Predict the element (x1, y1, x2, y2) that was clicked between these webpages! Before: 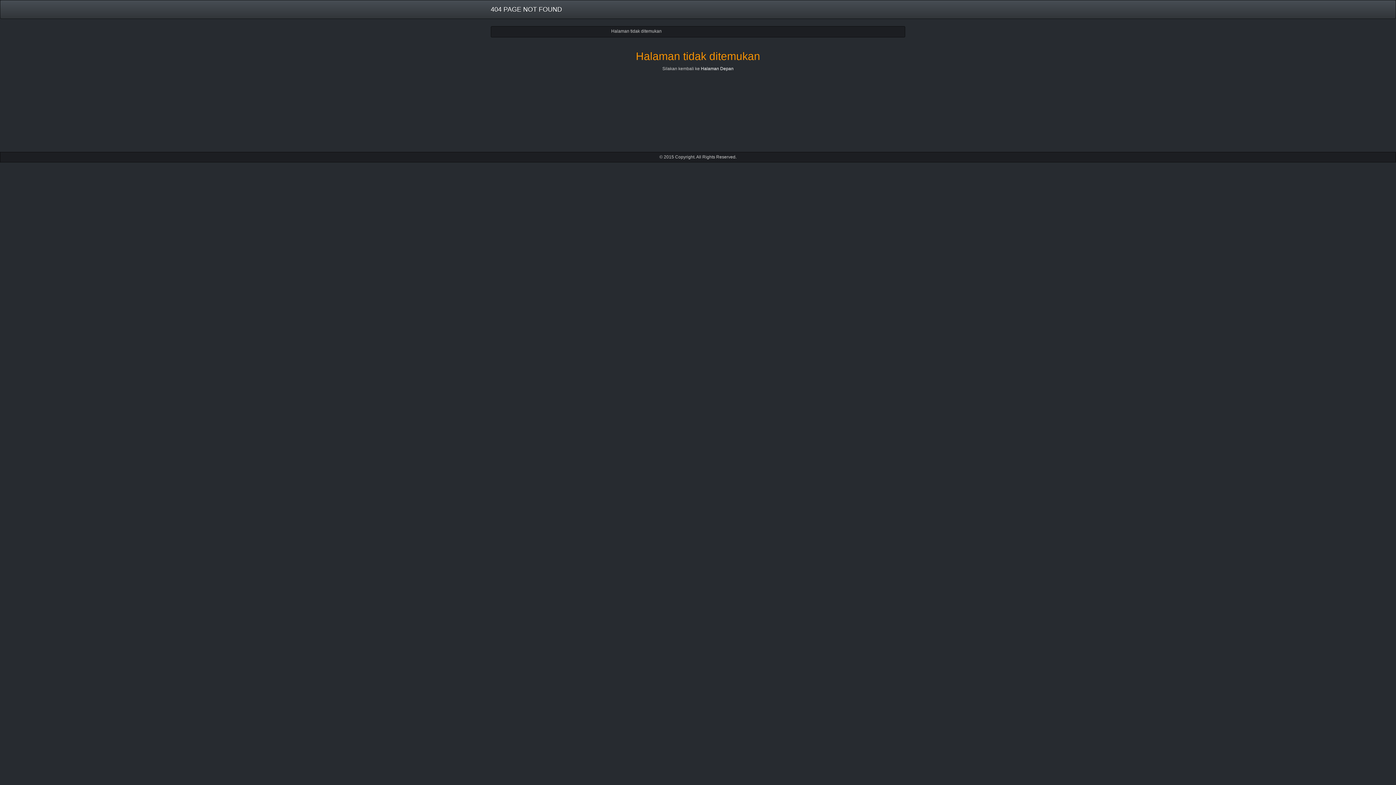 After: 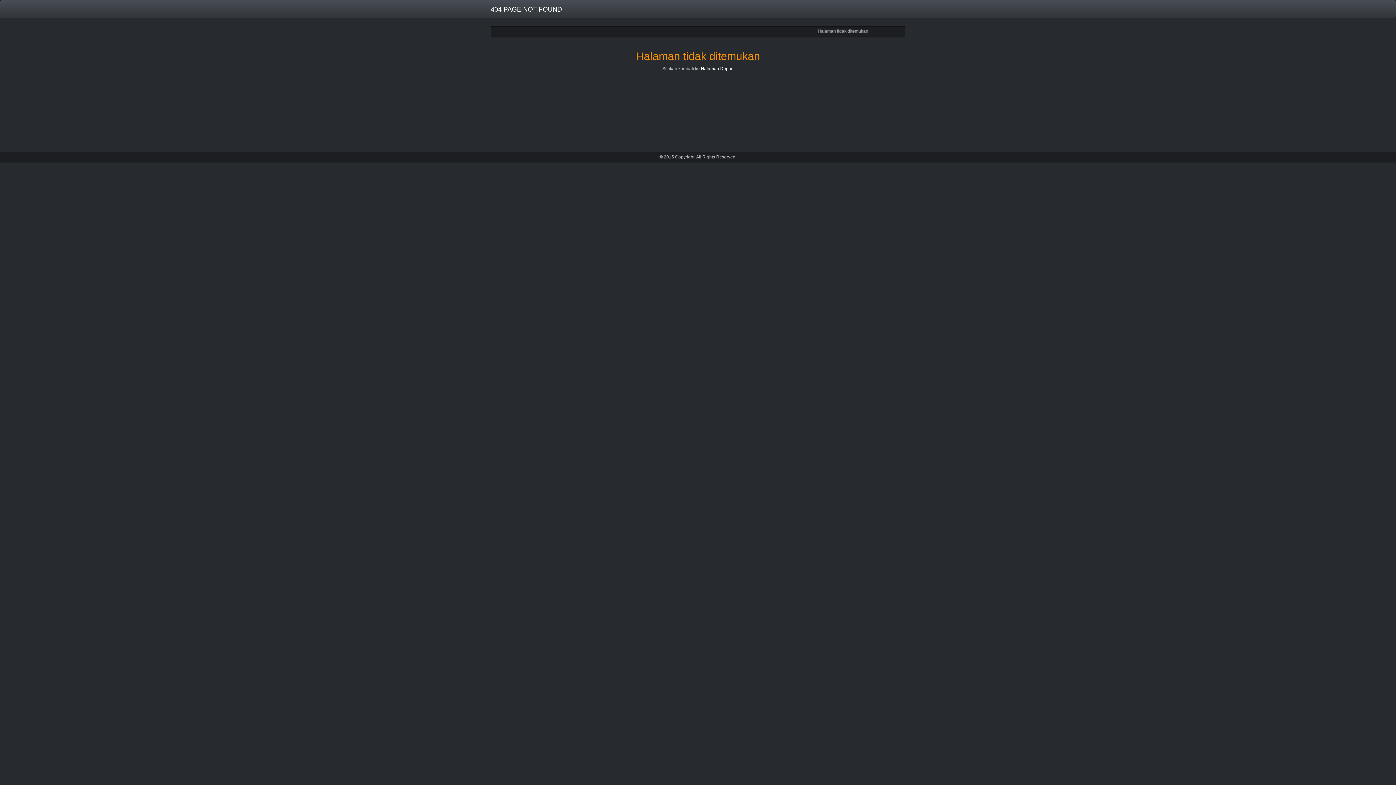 Action: bbox: (485, 0, 567, 18) label: 404 PAGE NOT FOUND